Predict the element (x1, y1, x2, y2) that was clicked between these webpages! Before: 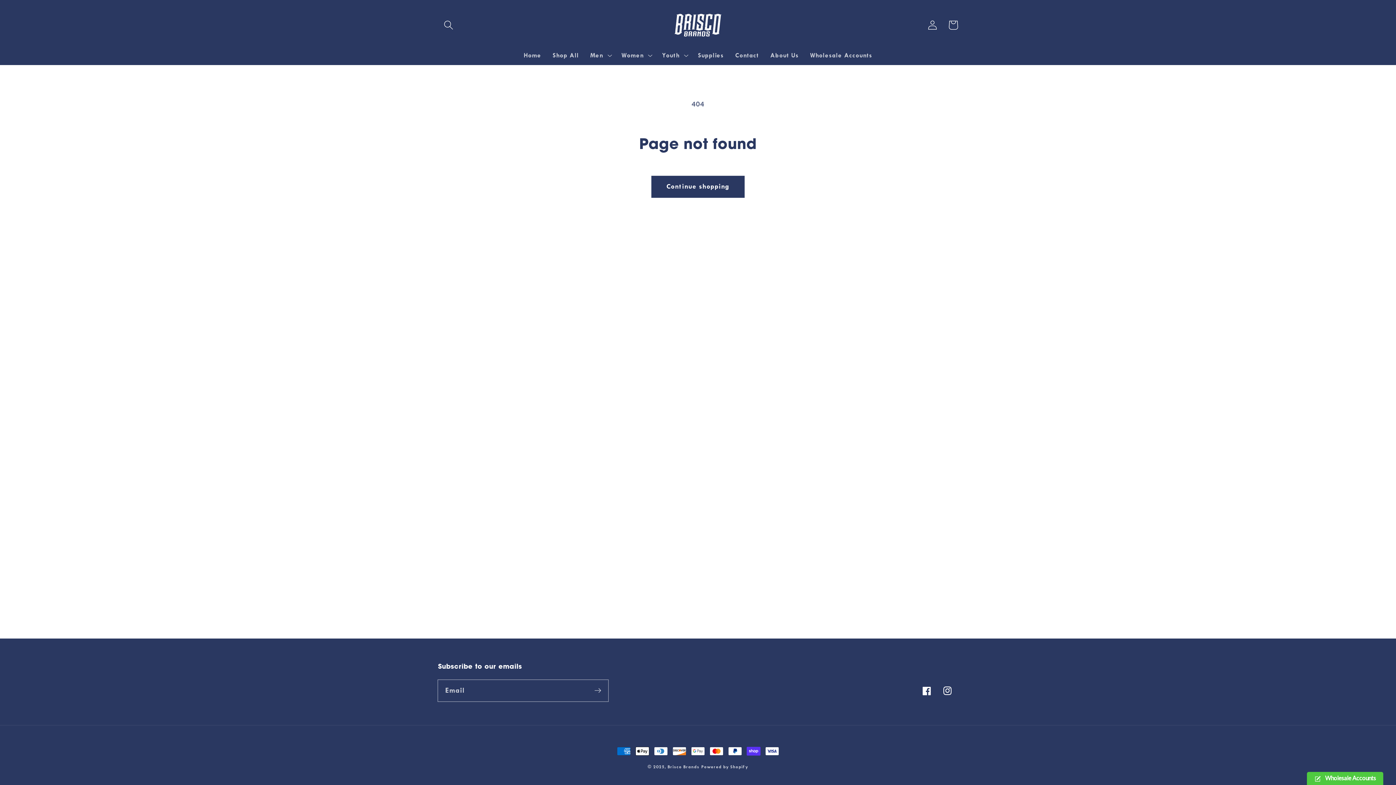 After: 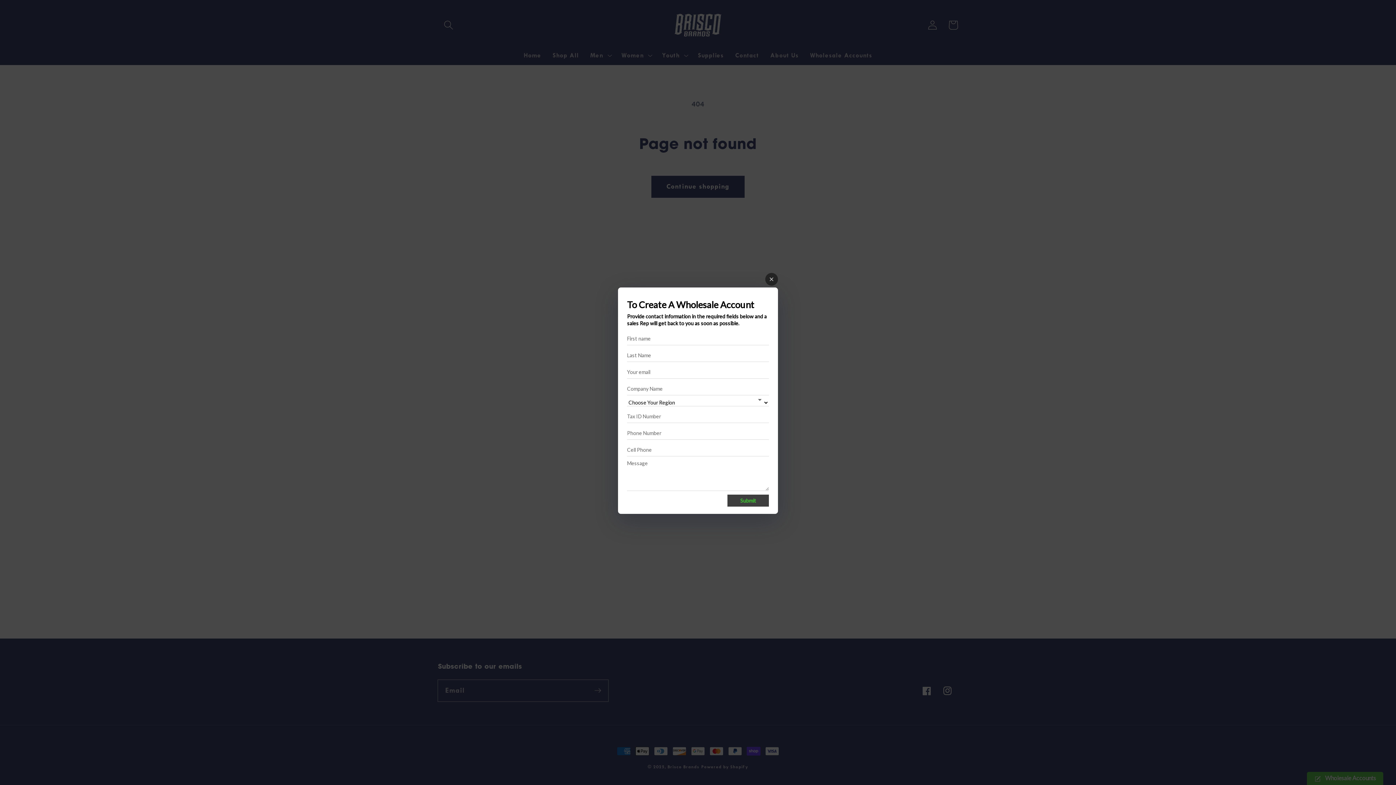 Action: bbox: (1307, 772, 1383, 785) label: Wholesale Accounts